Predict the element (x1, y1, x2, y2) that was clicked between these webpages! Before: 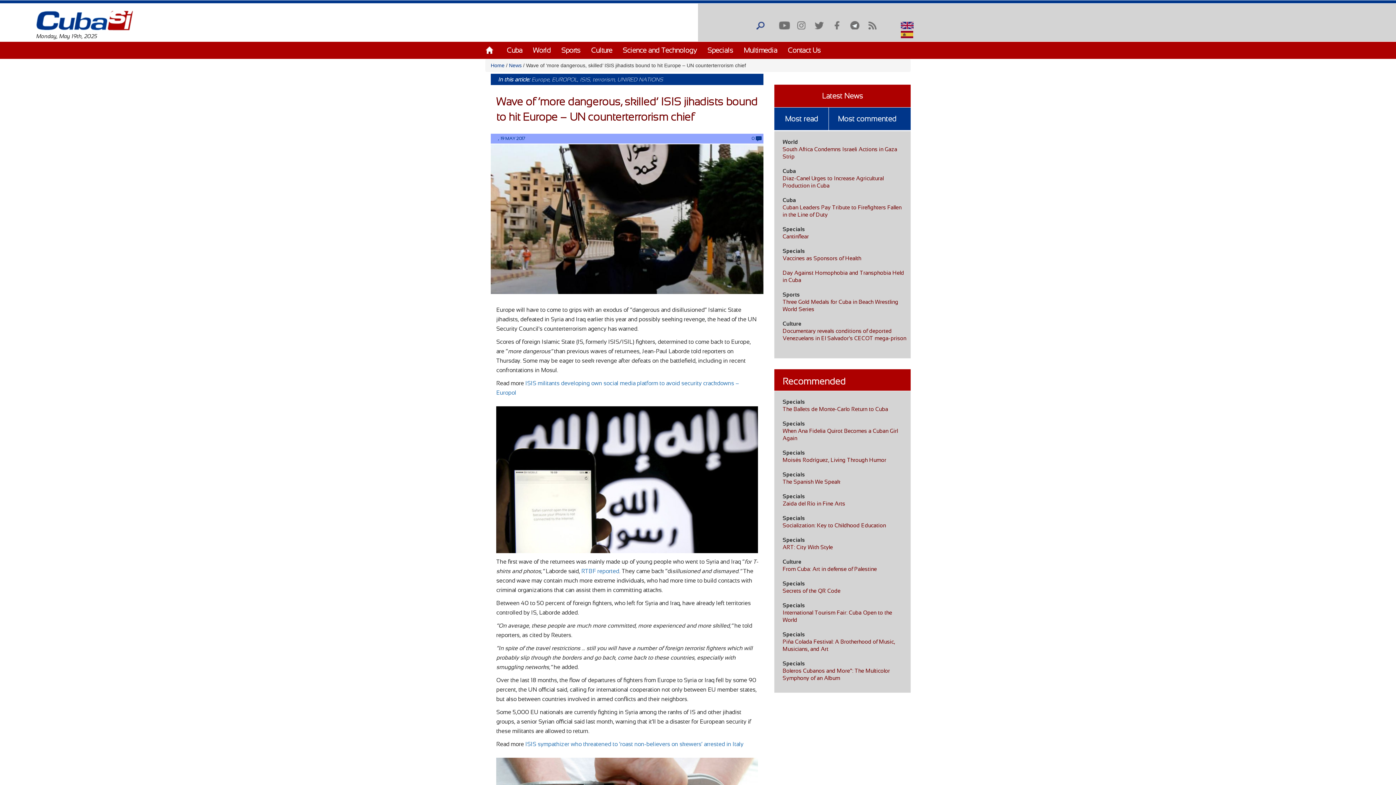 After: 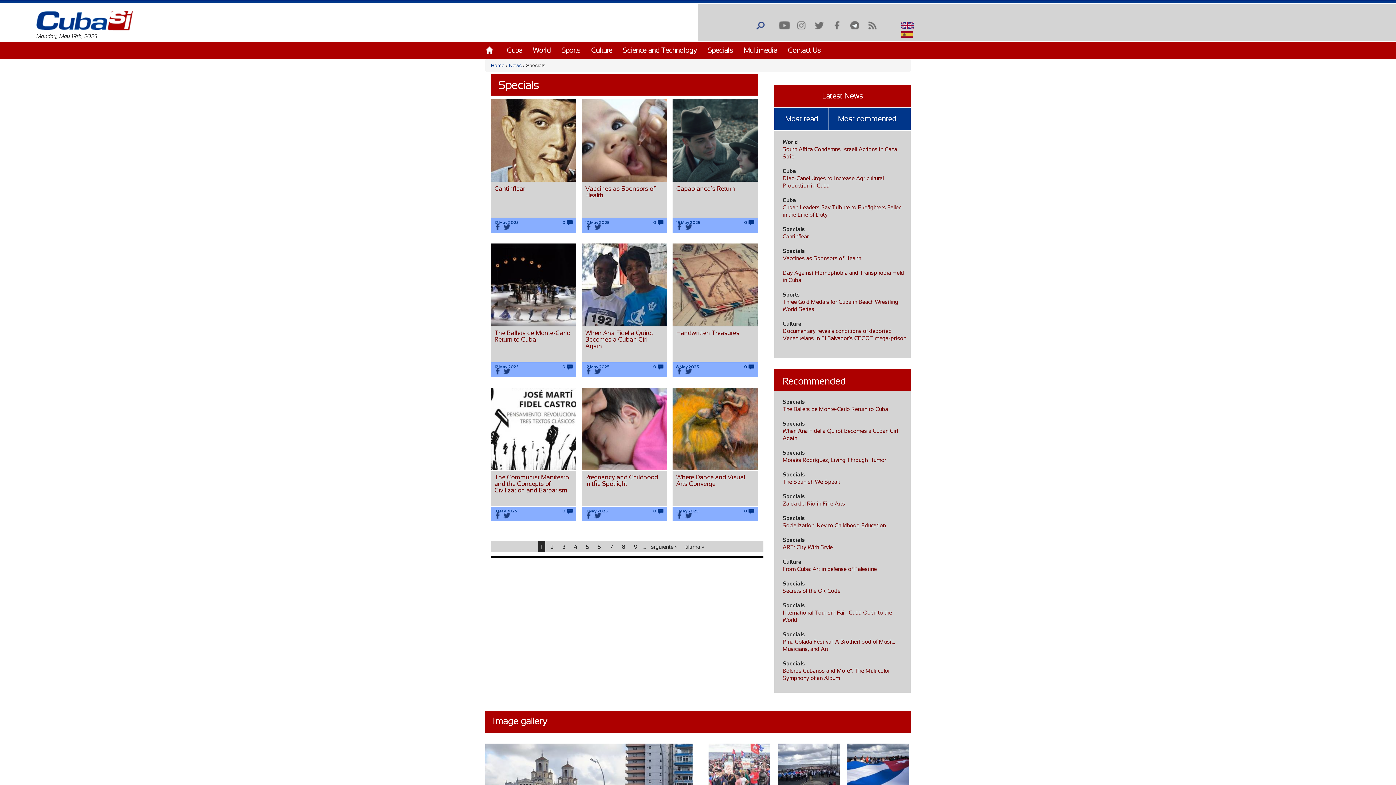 Action: label: Specials bbox: (782, 660, 805, 666)